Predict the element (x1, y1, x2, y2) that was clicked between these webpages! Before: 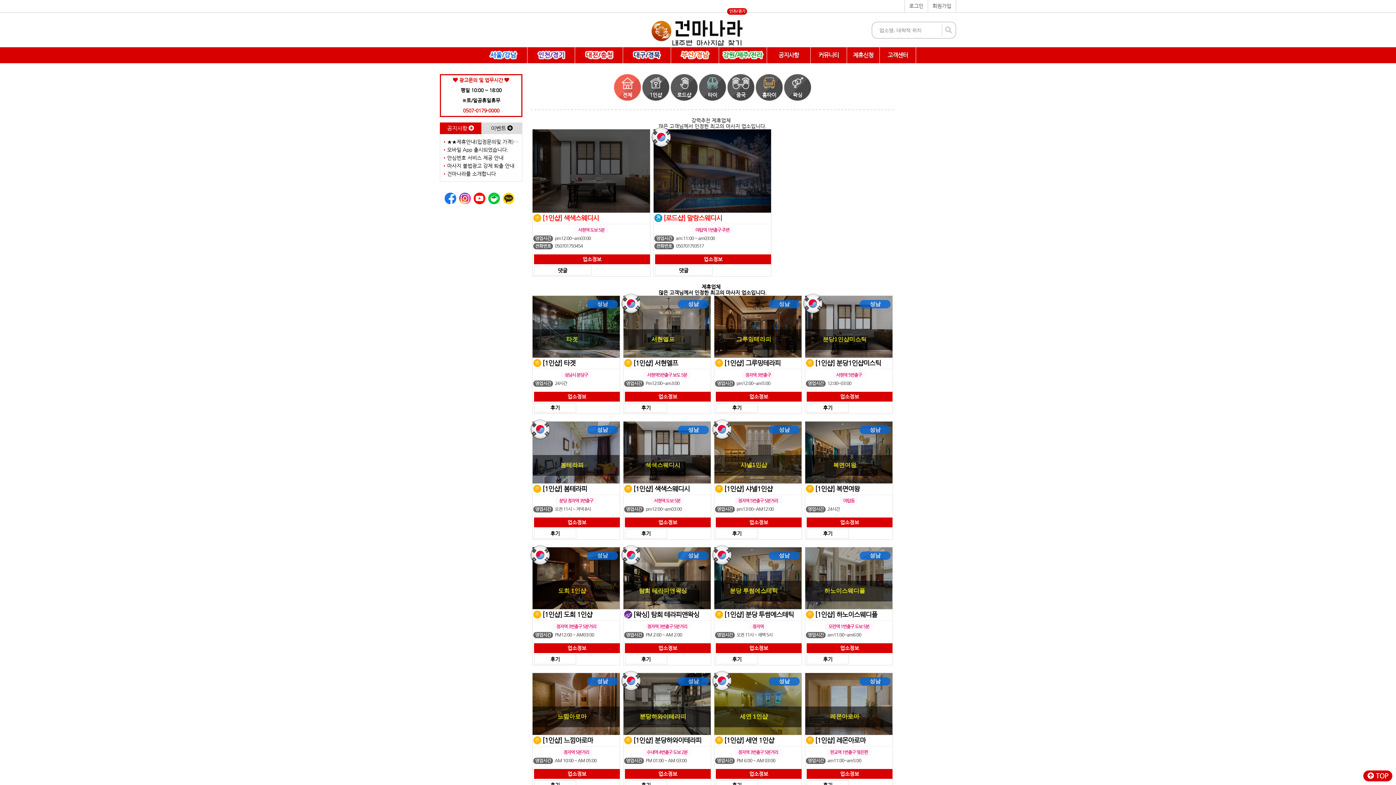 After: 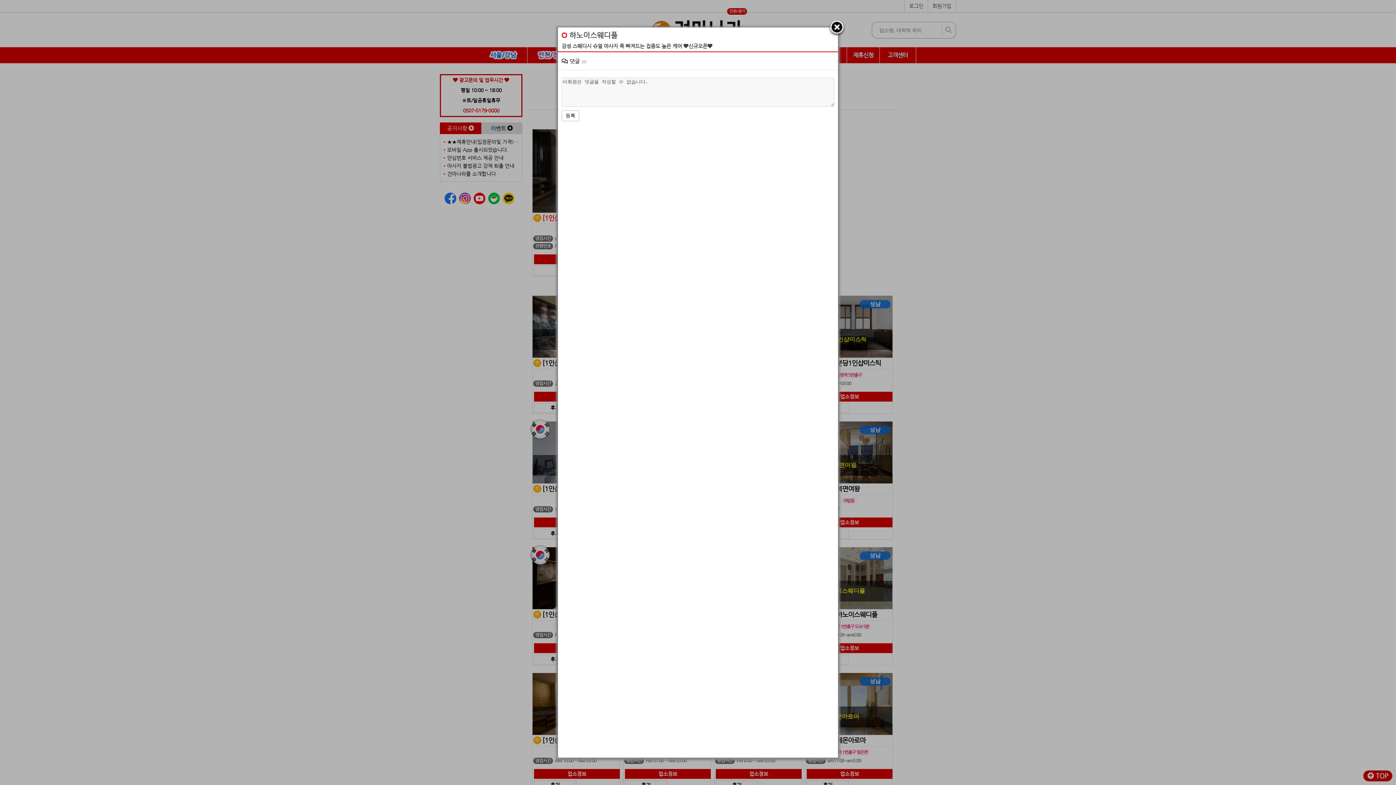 Action: bbox: (806, 654, 849, 664) label: 후기